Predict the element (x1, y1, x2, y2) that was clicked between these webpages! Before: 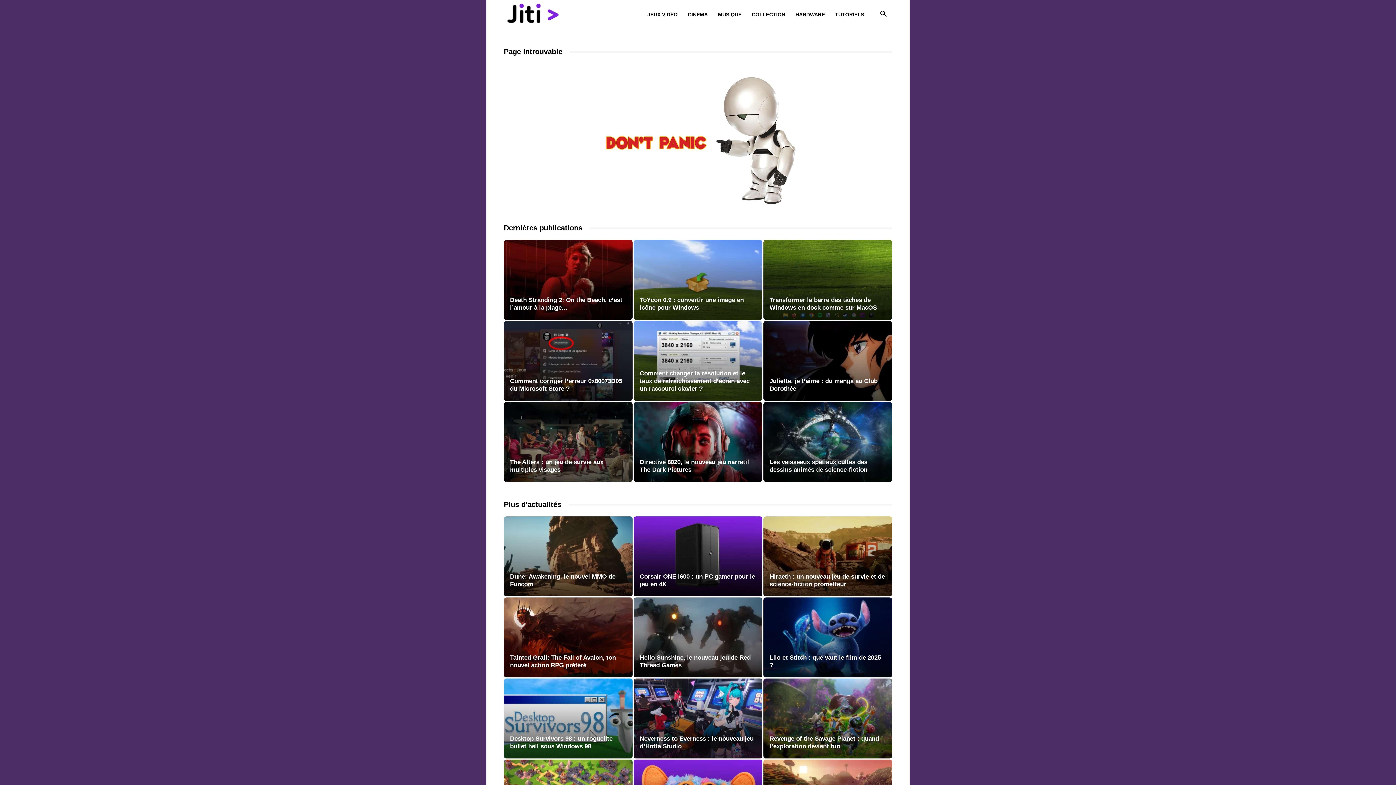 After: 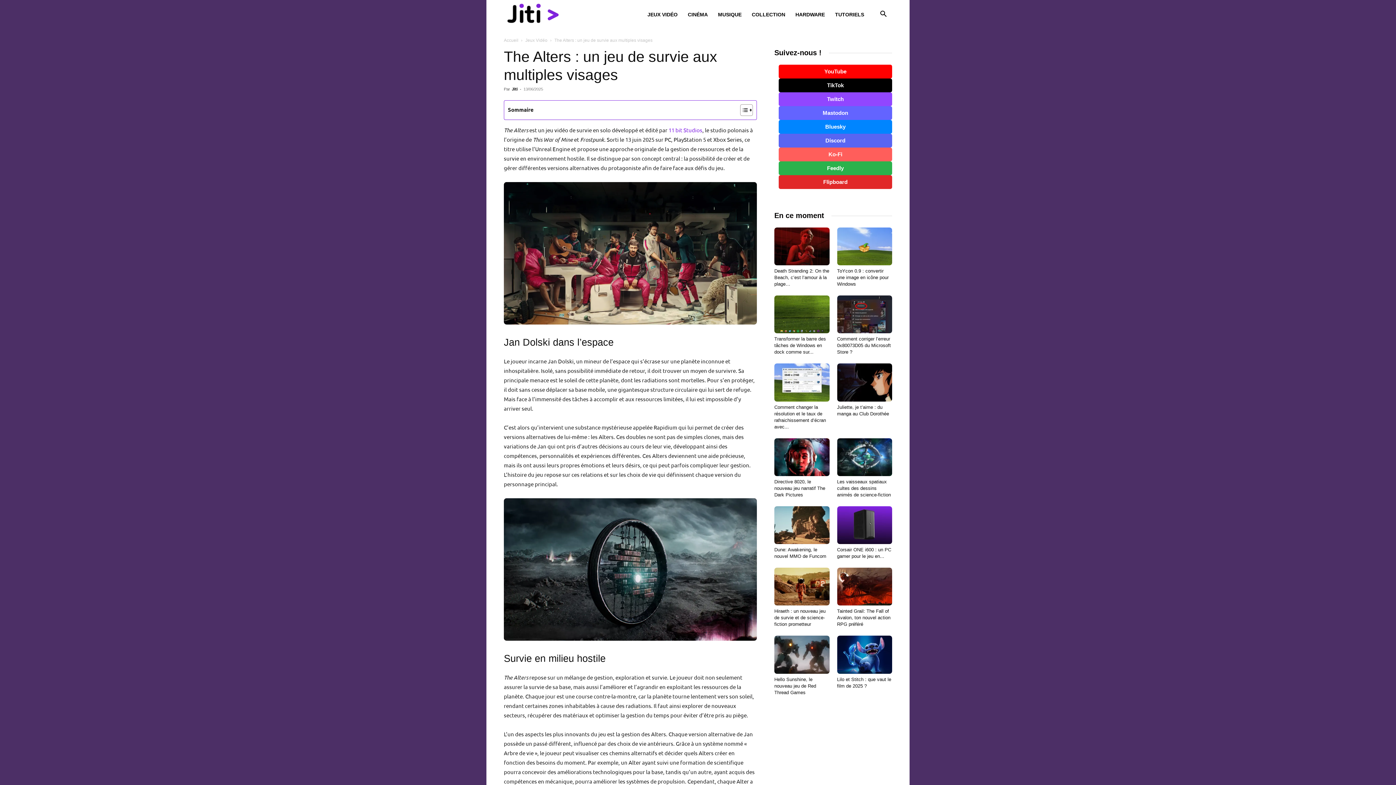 Action: bbox: (504, 402, 632, 482)